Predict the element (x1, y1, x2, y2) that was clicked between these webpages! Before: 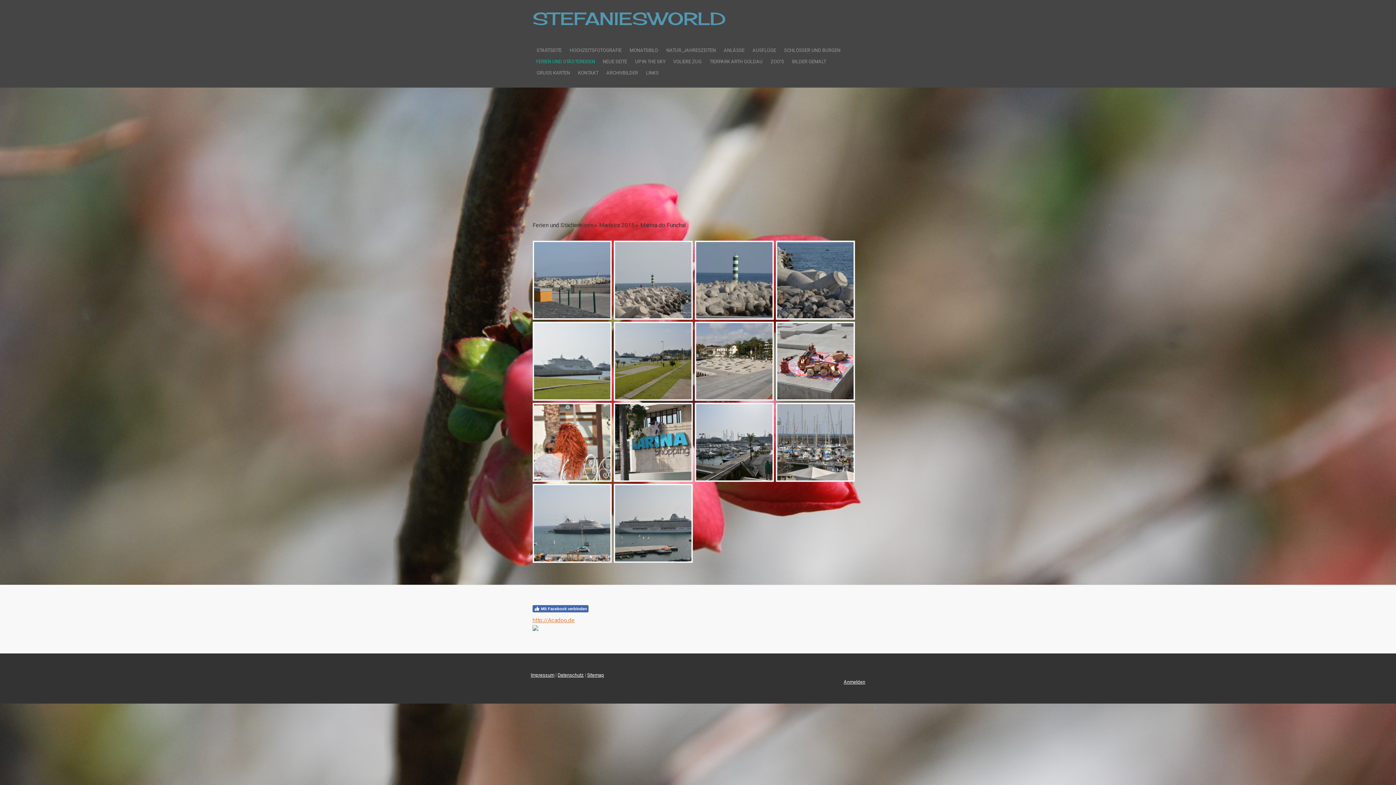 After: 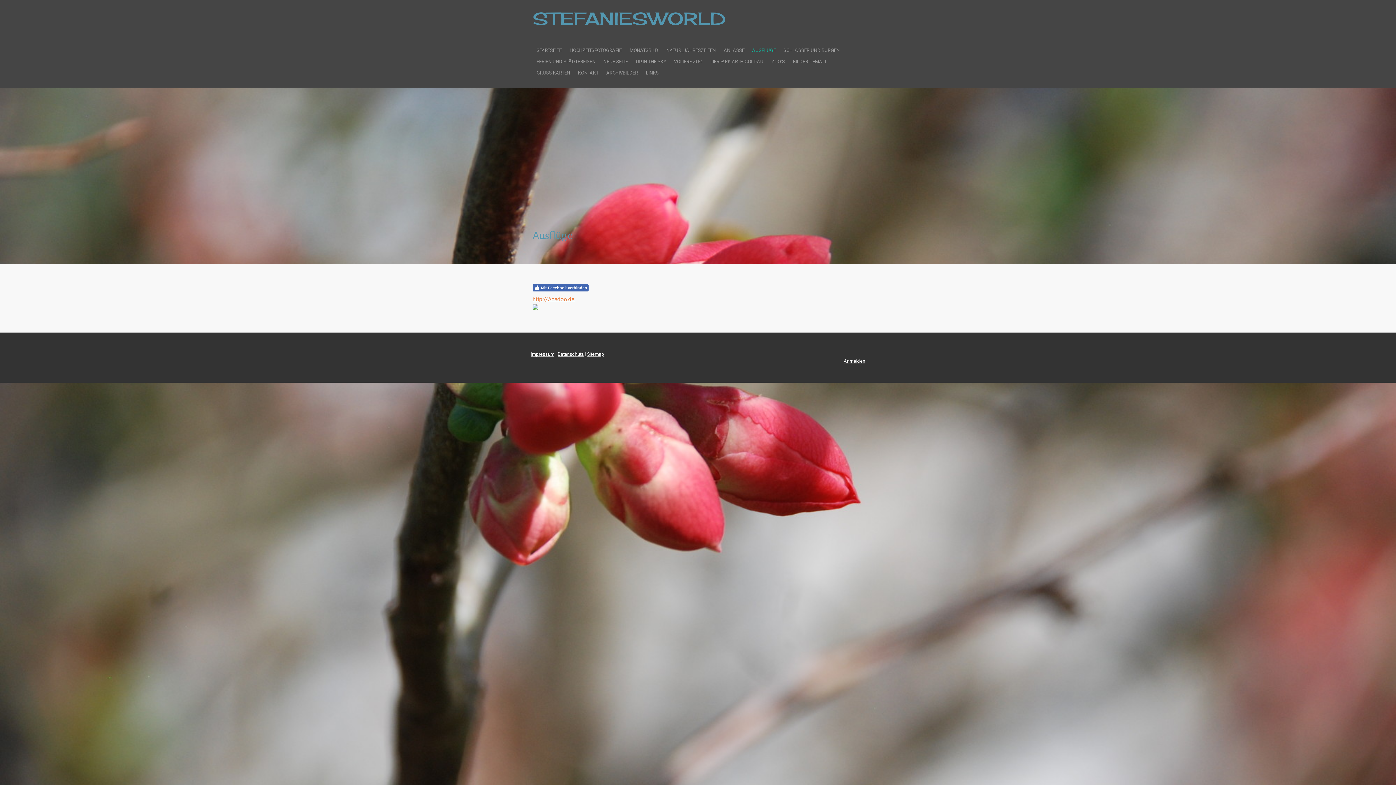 Action: bbox: (748, 44, 780, 56) label: AUSFLÜGE